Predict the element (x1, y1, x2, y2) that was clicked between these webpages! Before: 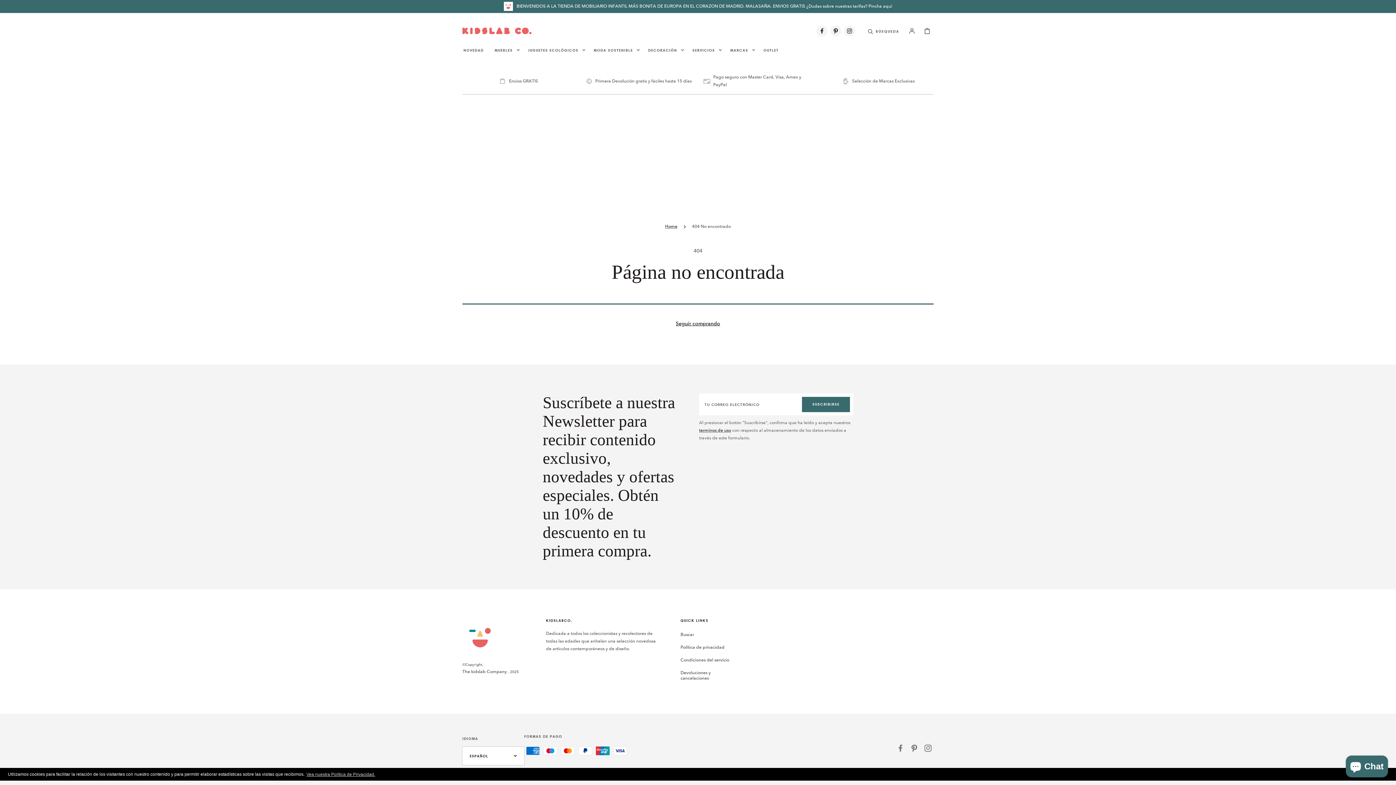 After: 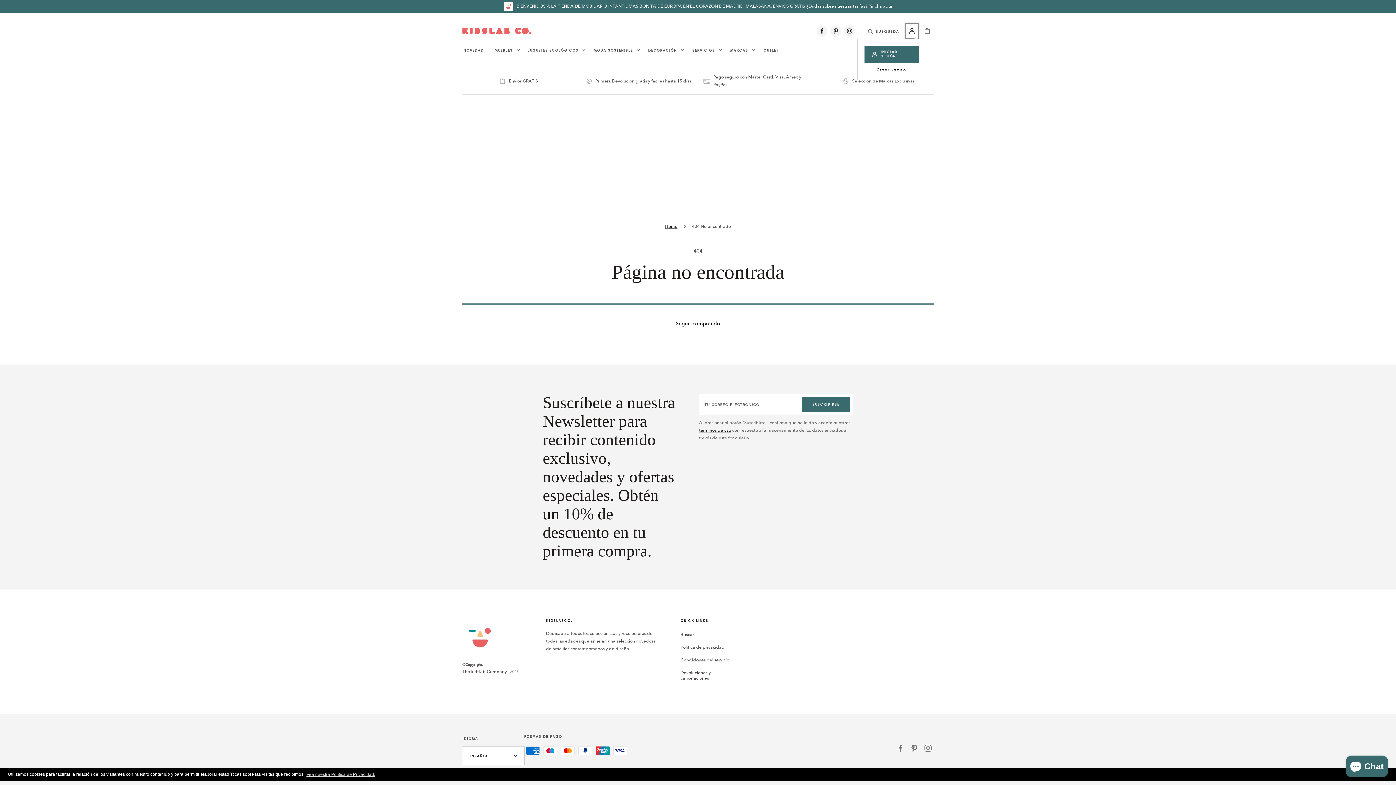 Action: bbox: (905, 22, 919, 38)